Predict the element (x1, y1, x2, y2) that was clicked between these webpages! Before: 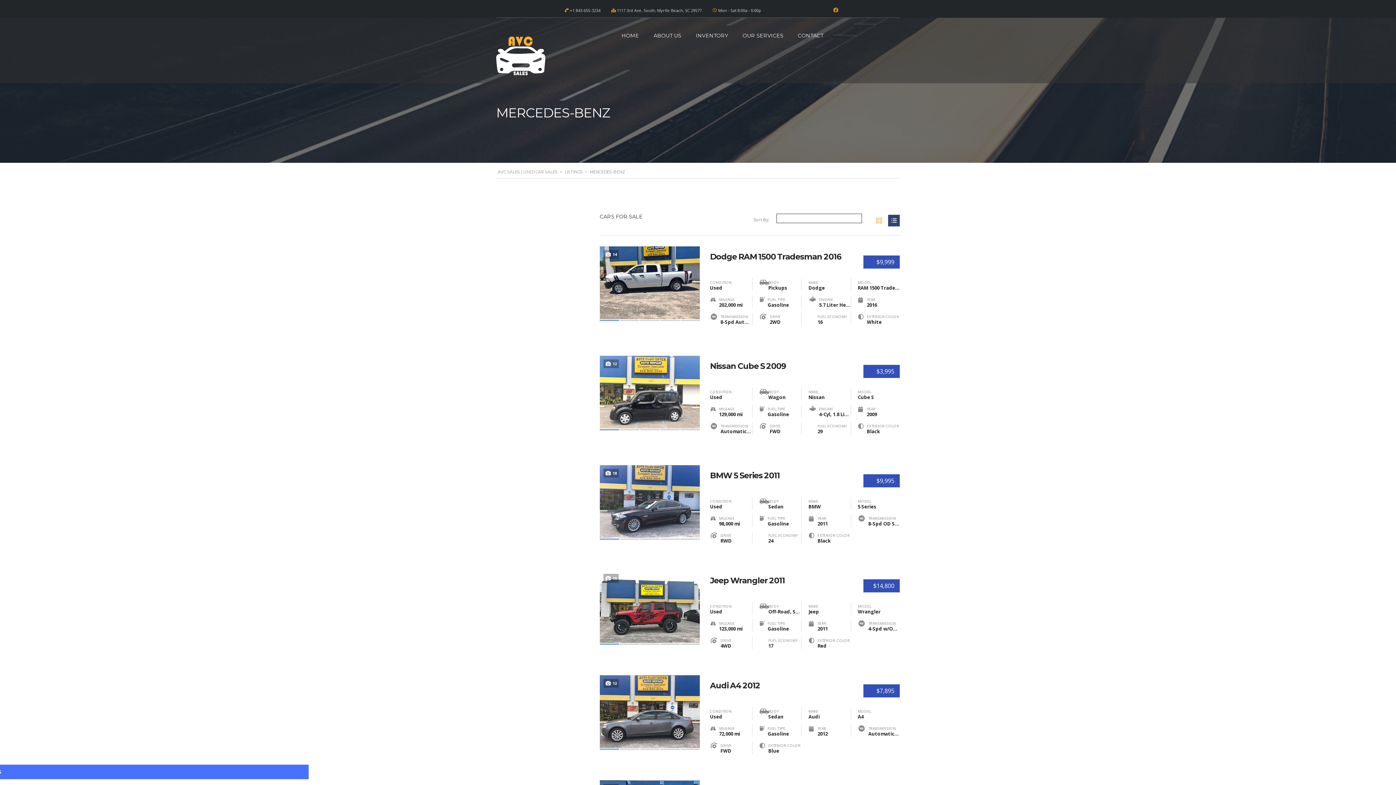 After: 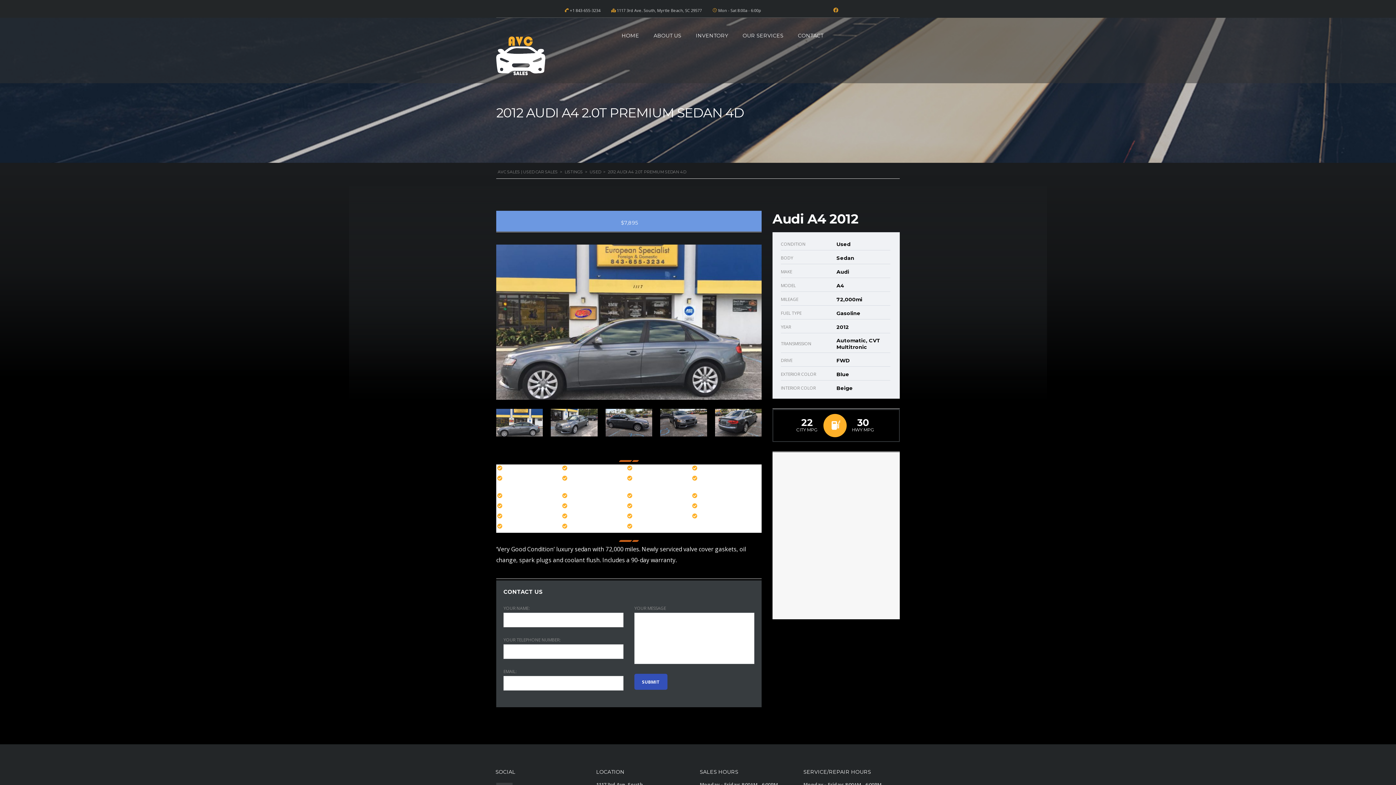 Action: label: Audi A4 2012 bbox: (710, 681, 849, 690)